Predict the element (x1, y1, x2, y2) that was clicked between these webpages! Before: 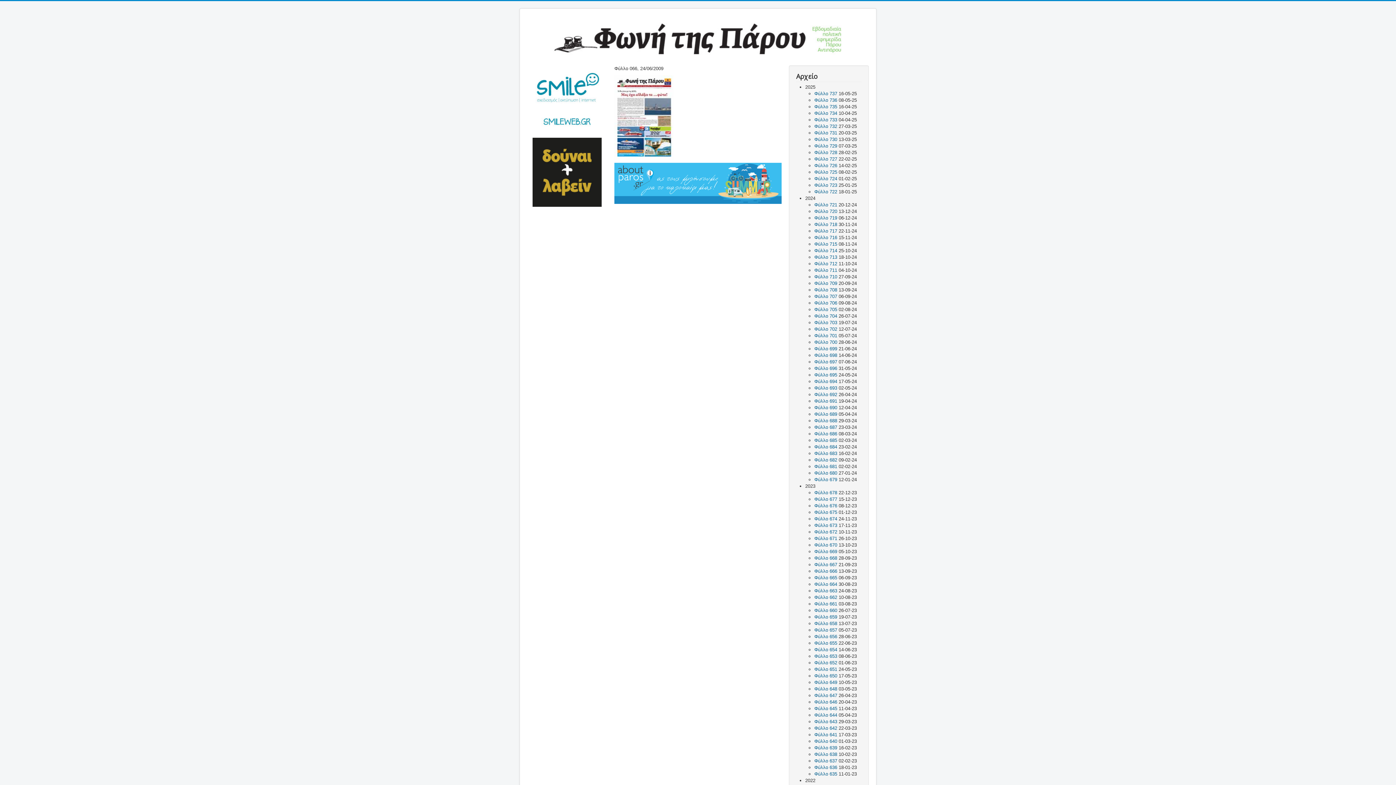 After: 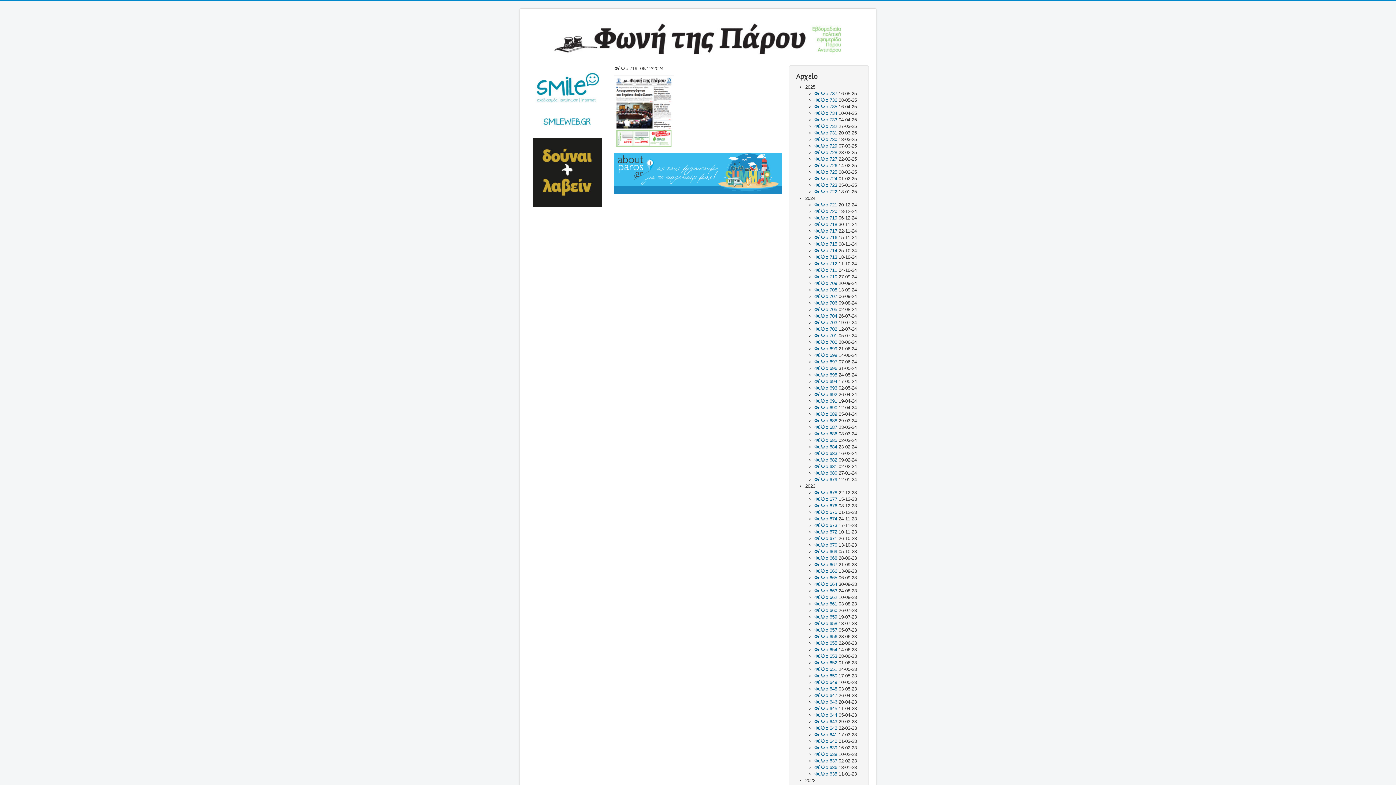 Action: bbox: (814, 215, 838, 220) label: Φύλλο 719 